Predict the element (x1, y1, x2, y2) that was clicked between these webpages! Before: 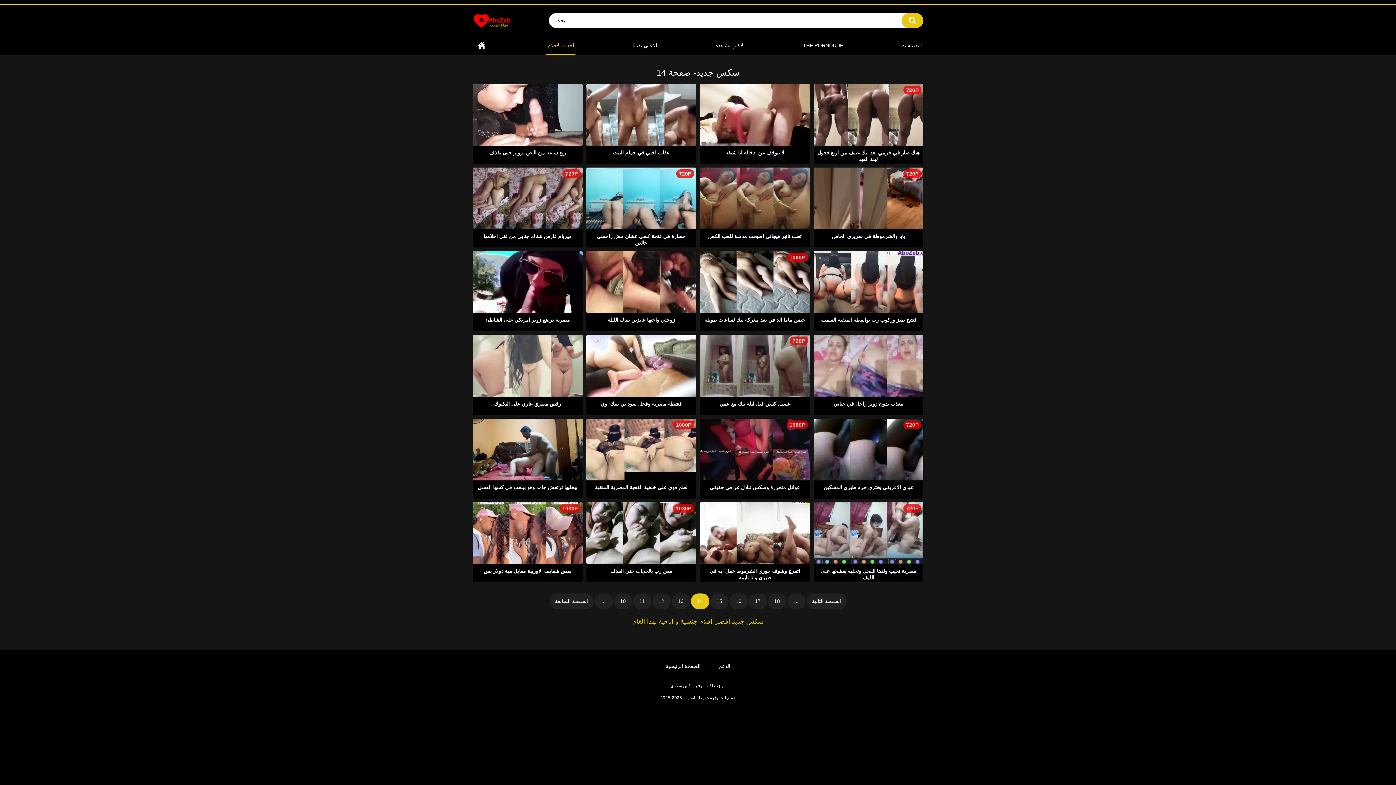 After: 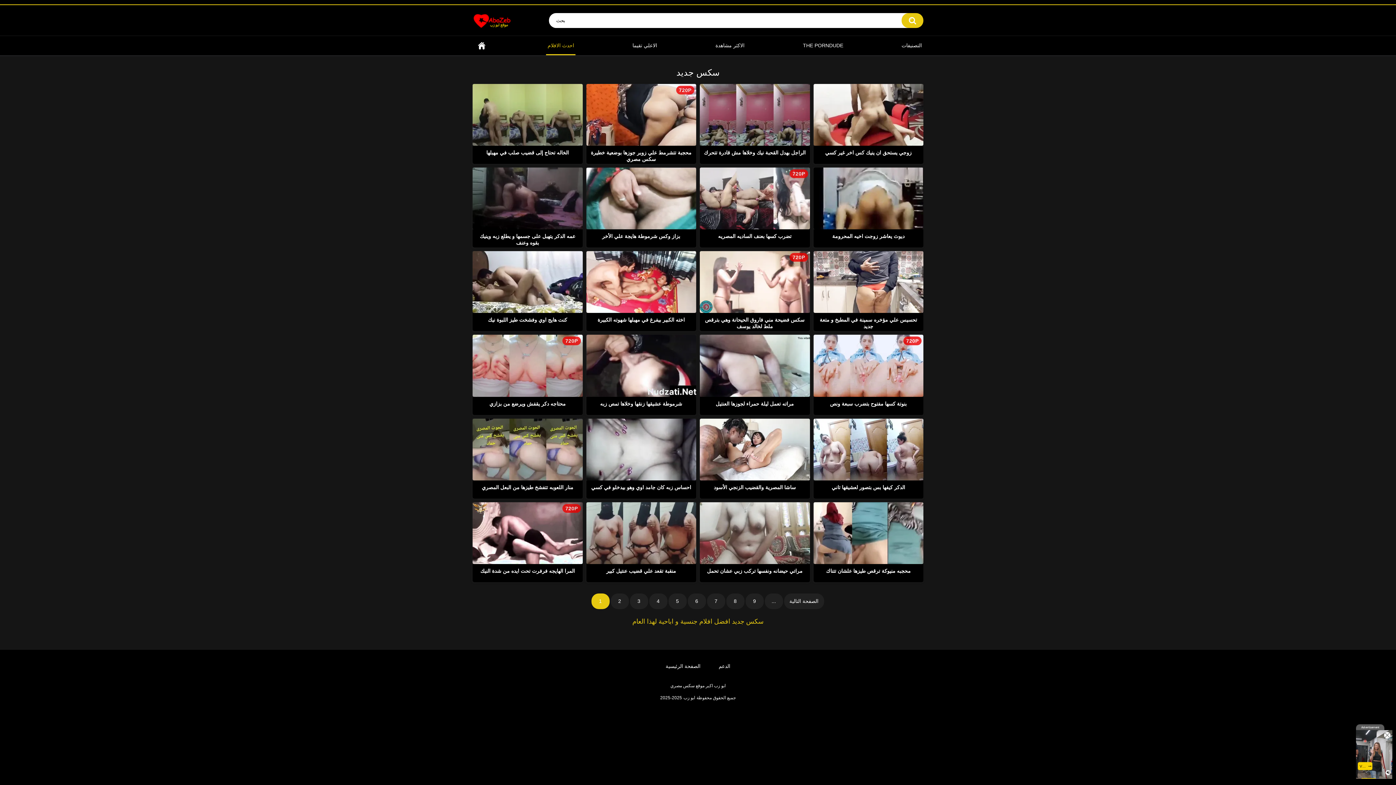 Action: label: احدث الافلام bbox: (546, 36, 575, 55)